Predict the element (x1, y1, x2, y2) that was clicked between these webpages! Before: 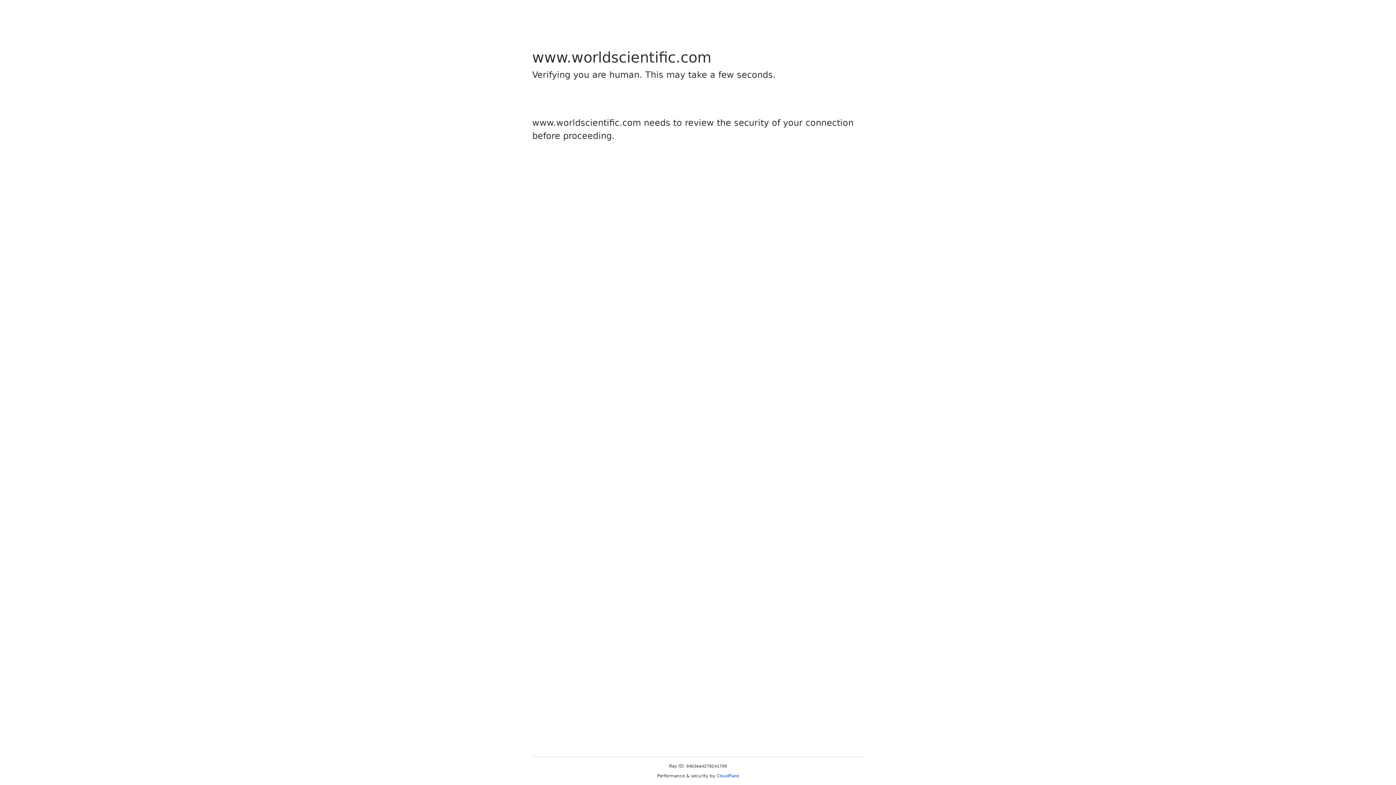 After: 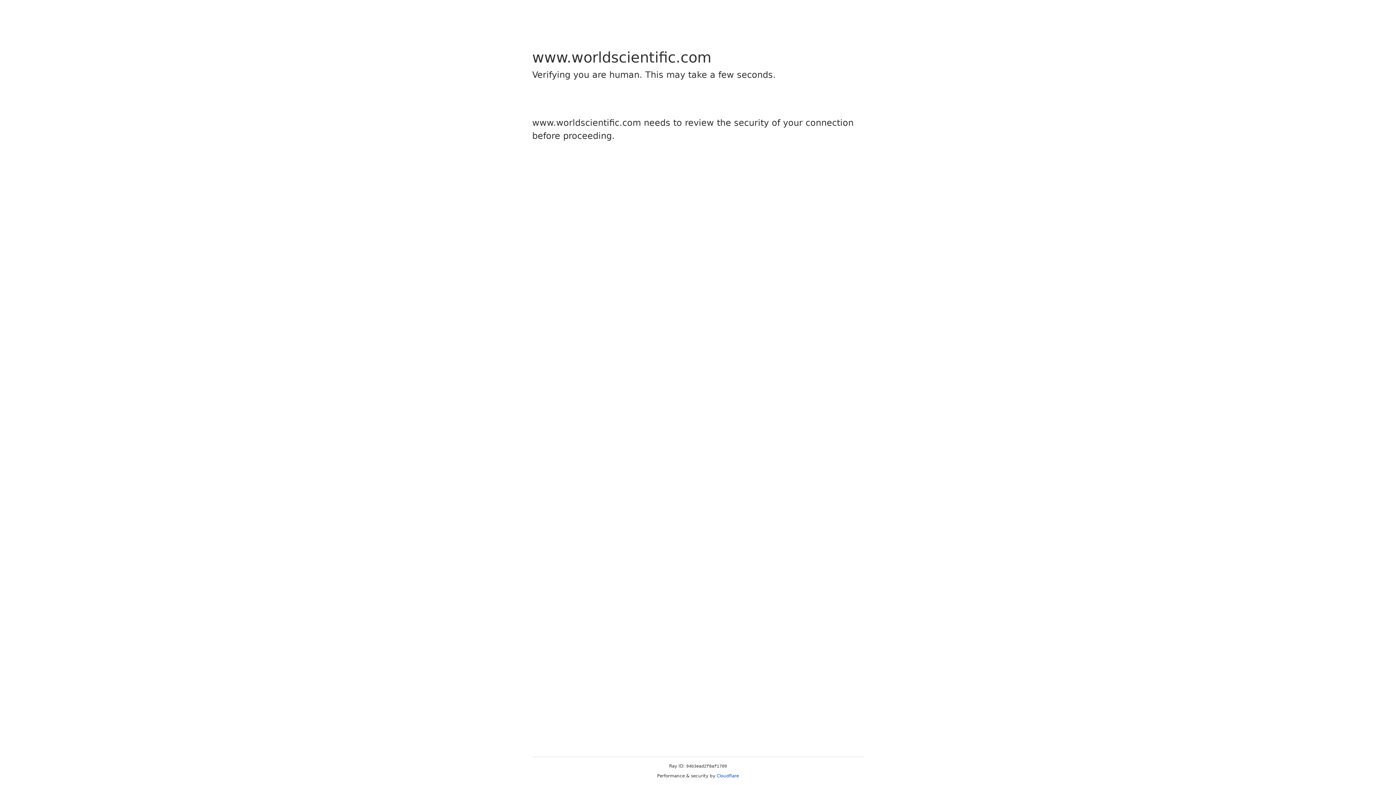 Action: bbox: (716, 773, 739, 778) label: Cloudflare